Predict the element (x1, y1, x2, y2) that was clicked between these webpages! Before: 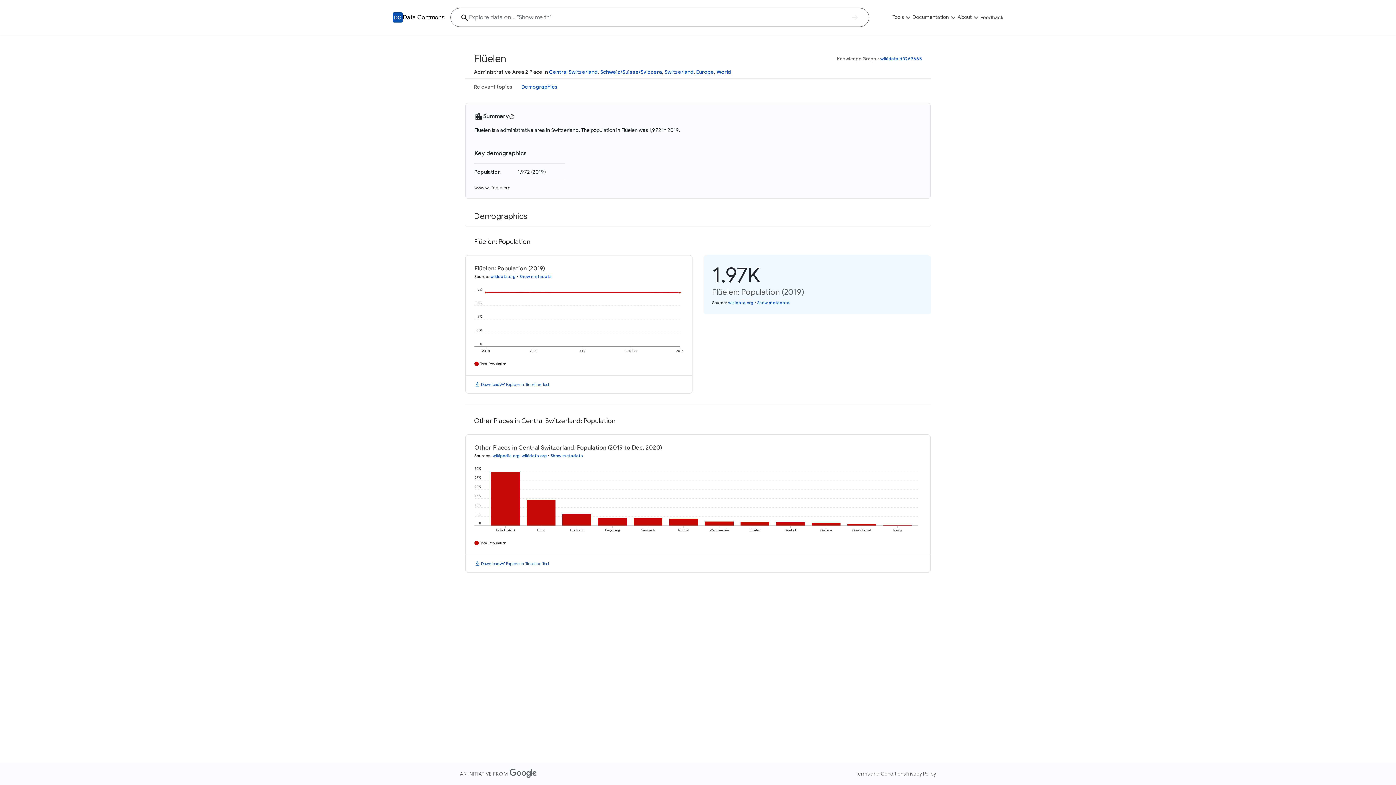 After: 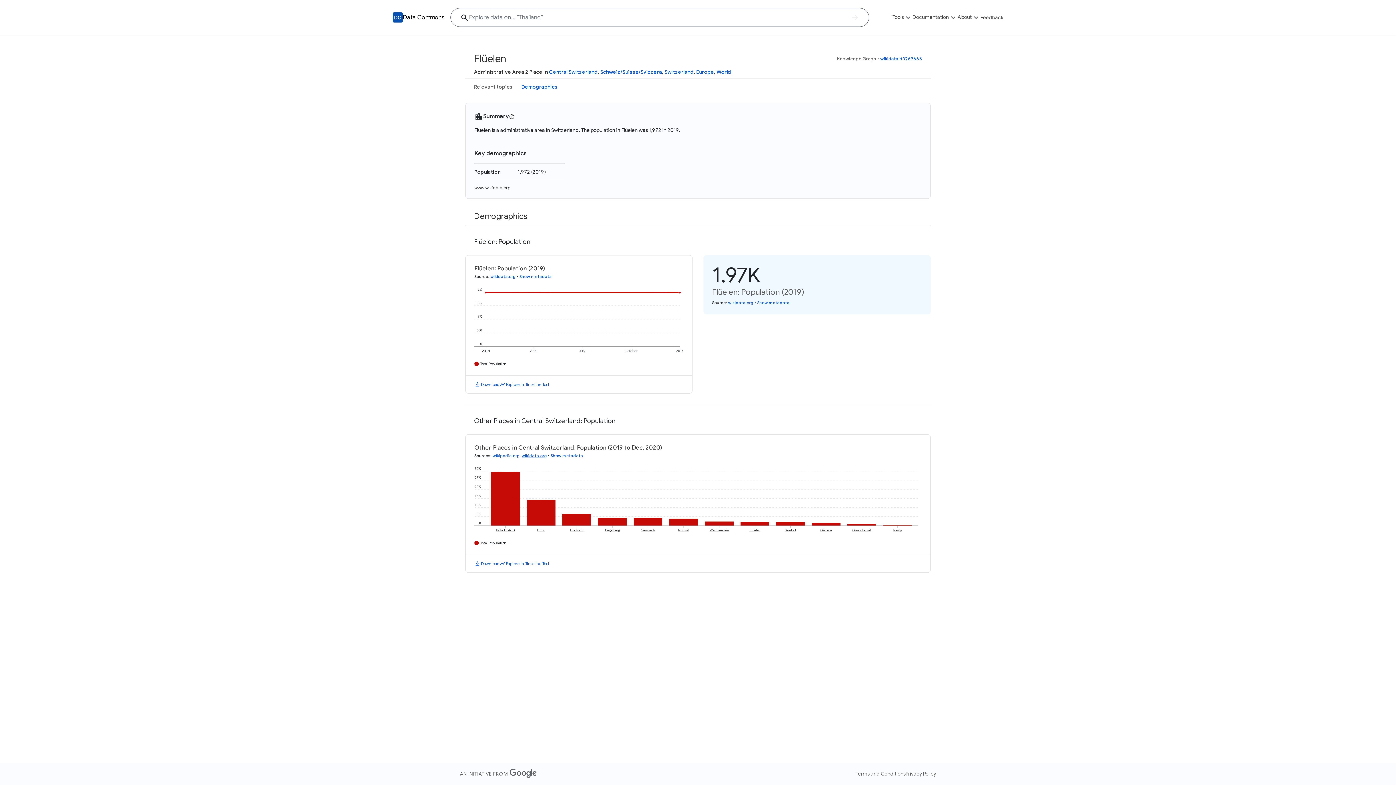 Action: bbox: (521, 453, 546, 458) label: wikidata.org